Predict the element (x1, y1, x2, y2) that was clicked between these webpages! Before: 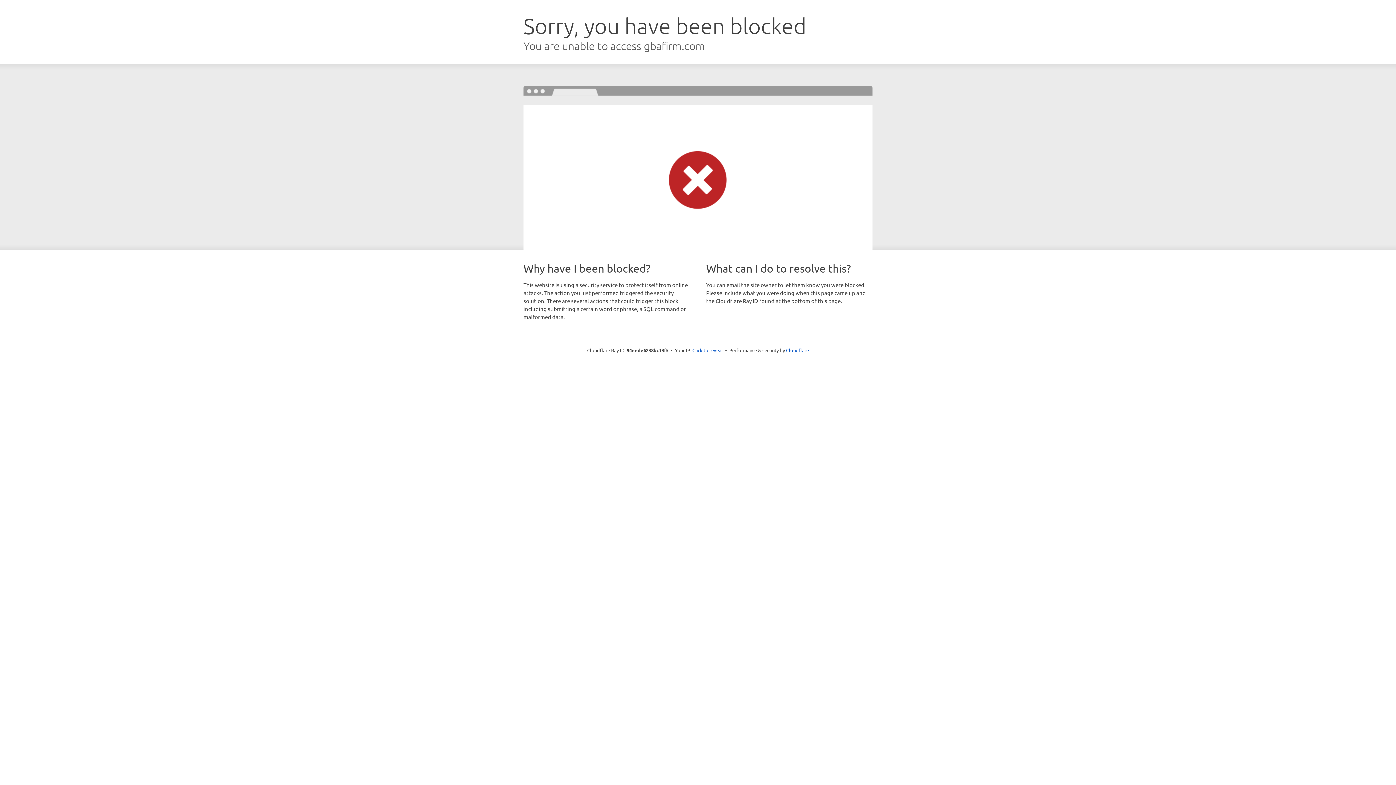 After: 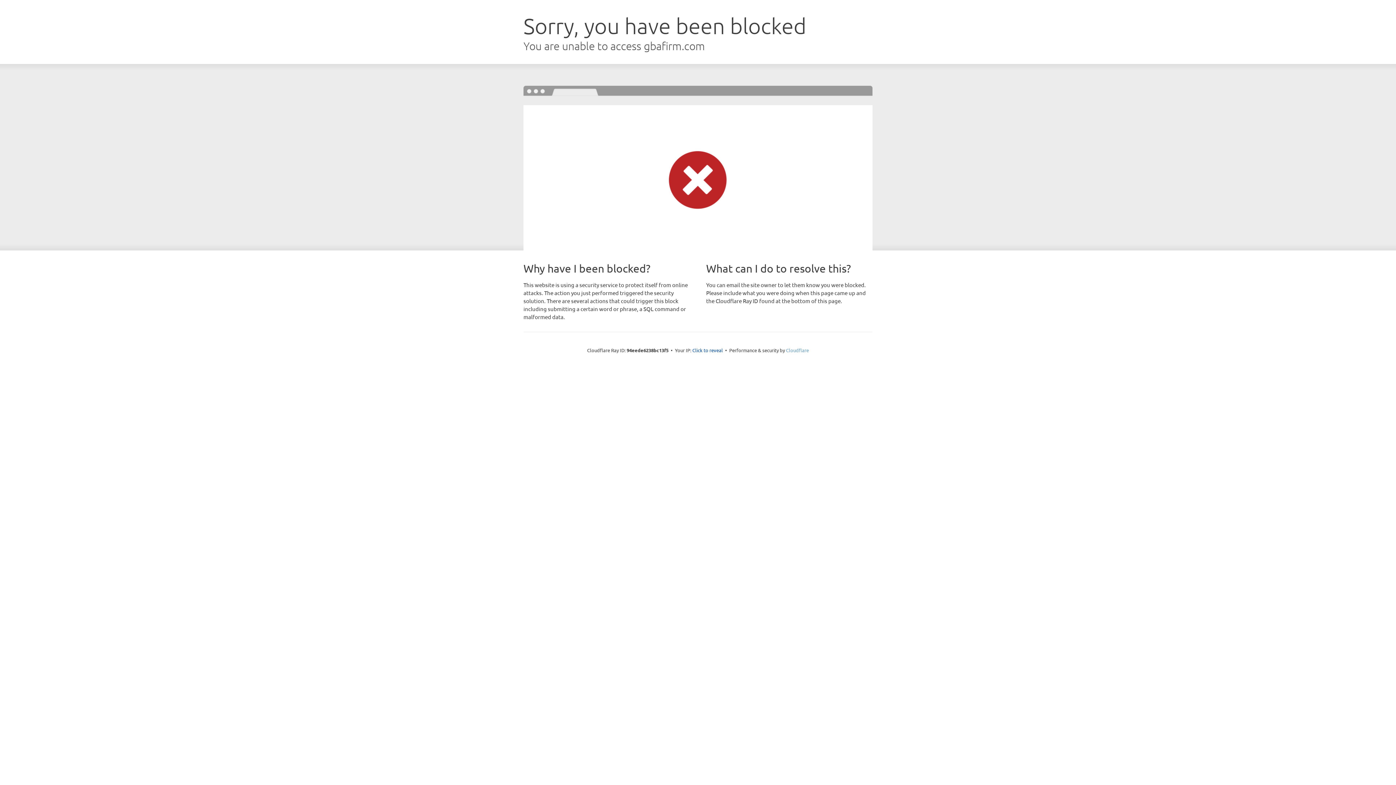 Action: bbox: (786, 347, 809, 353) label: Cloudflare